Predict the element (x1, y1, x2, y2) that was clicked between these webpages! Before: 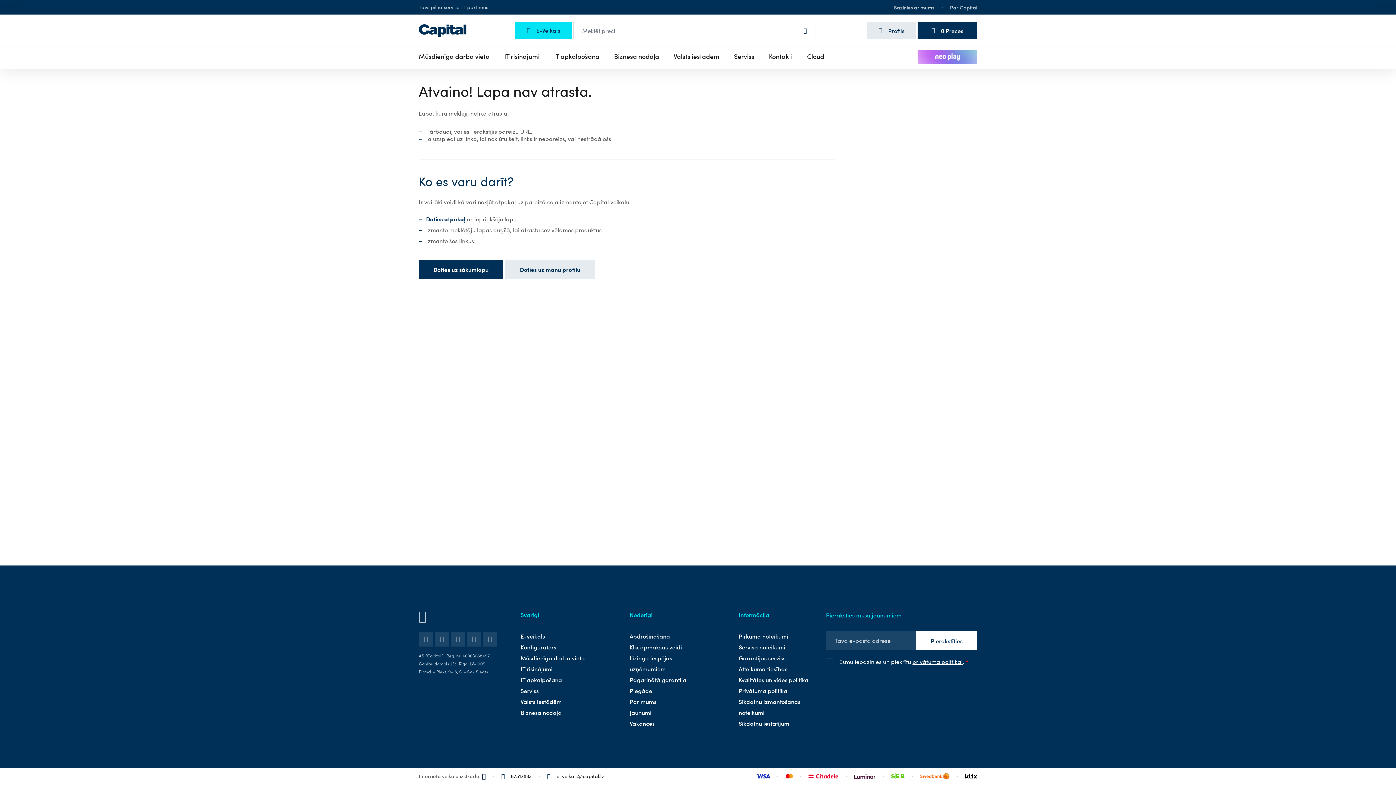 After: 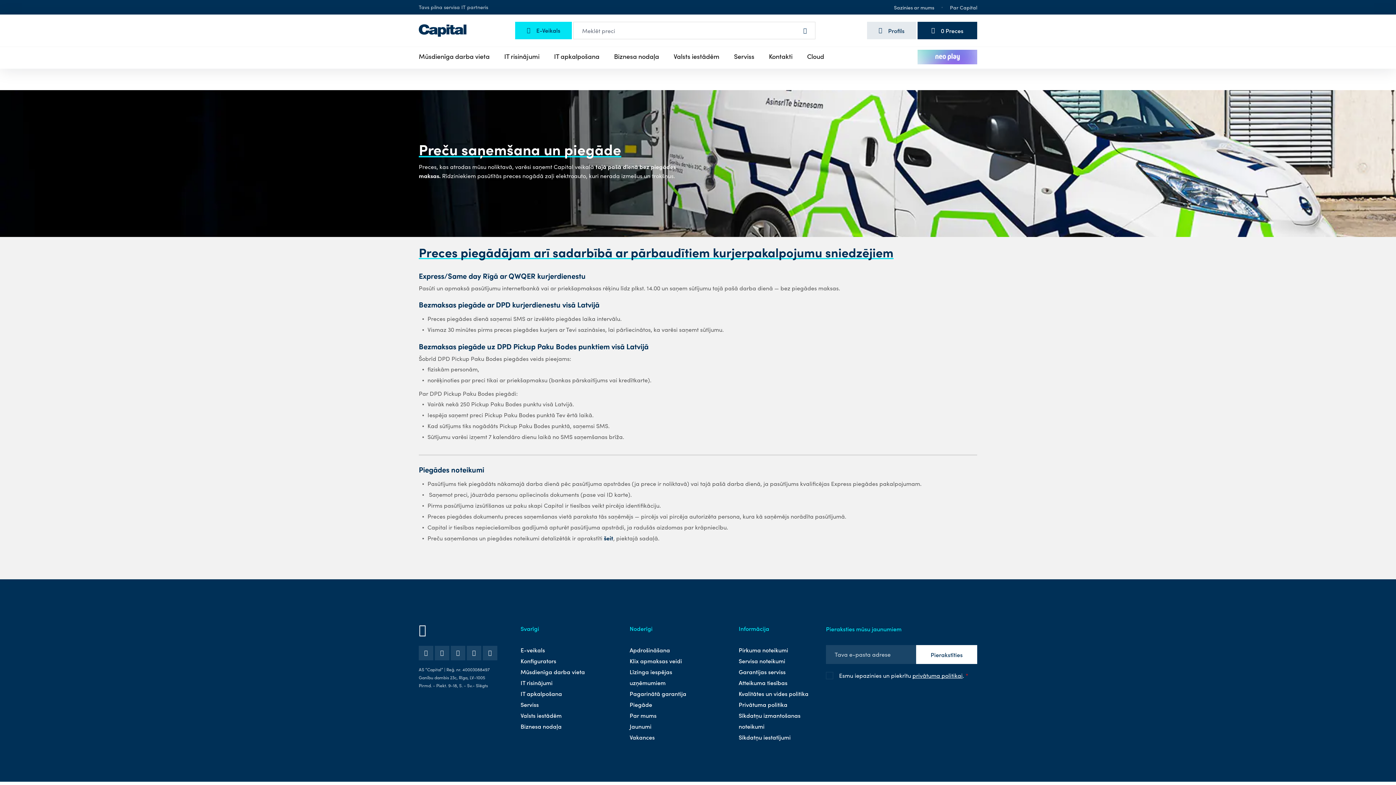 Action: bbox: (629, 685, 702, 696) label: Piegāde